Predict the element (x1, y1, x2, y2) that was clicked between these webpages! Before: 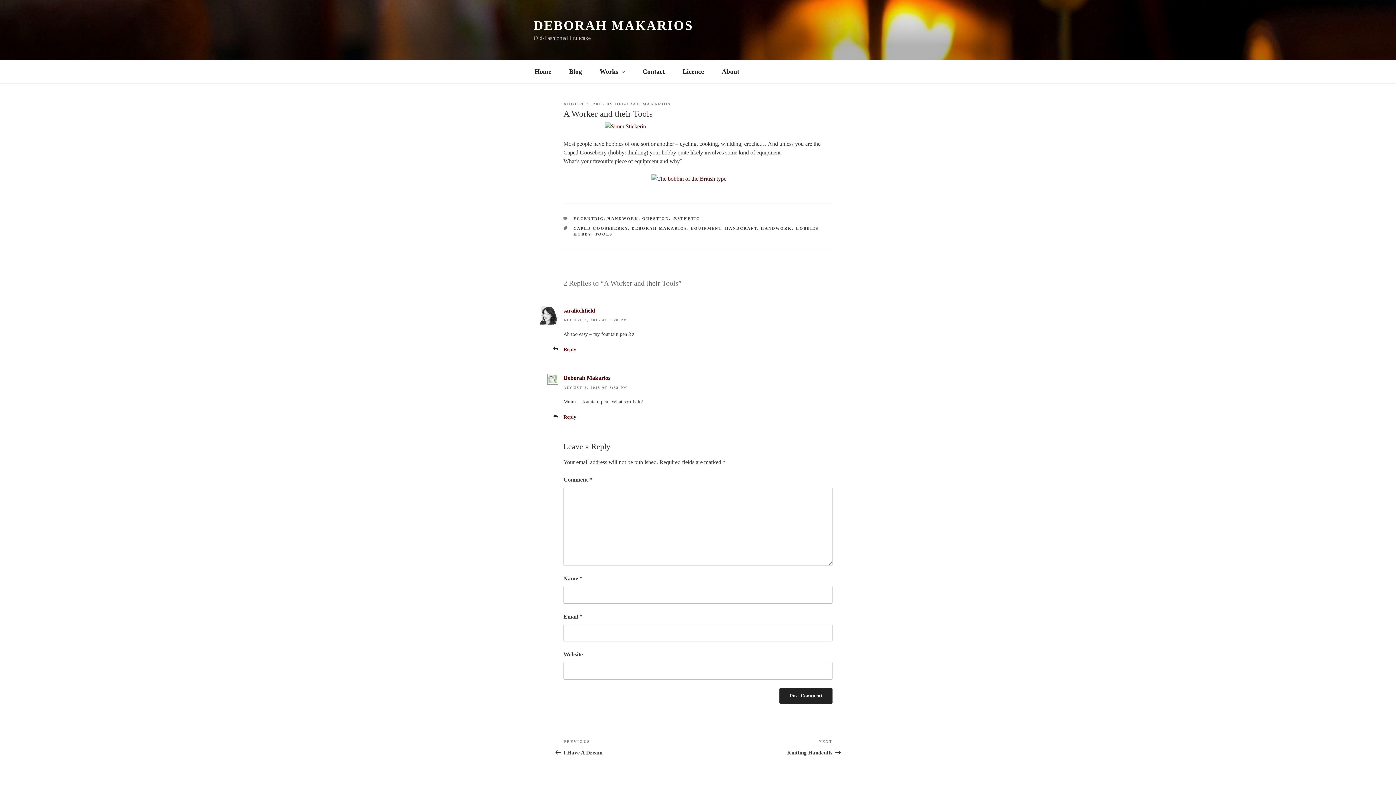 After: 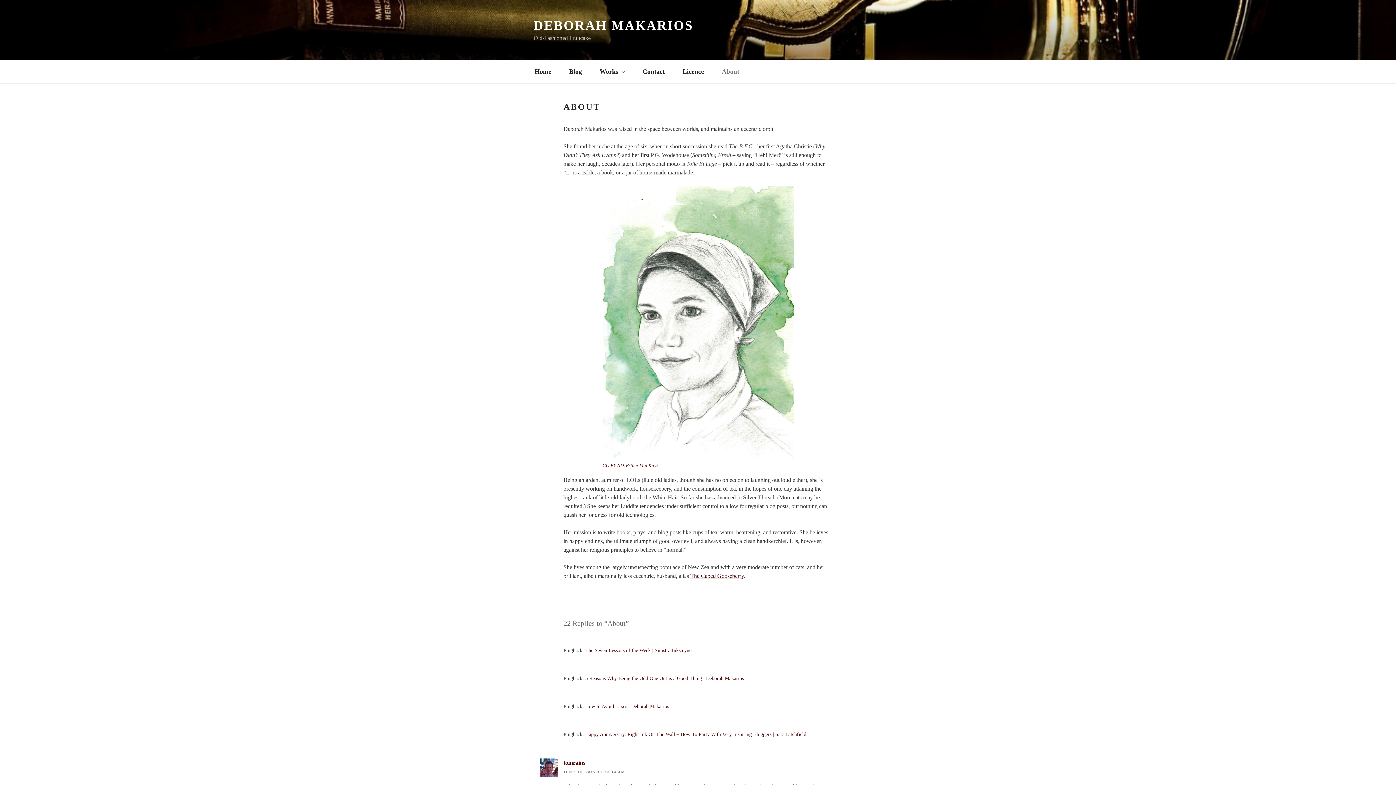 Action: bbox: (713, 60, 747, 83) label: About